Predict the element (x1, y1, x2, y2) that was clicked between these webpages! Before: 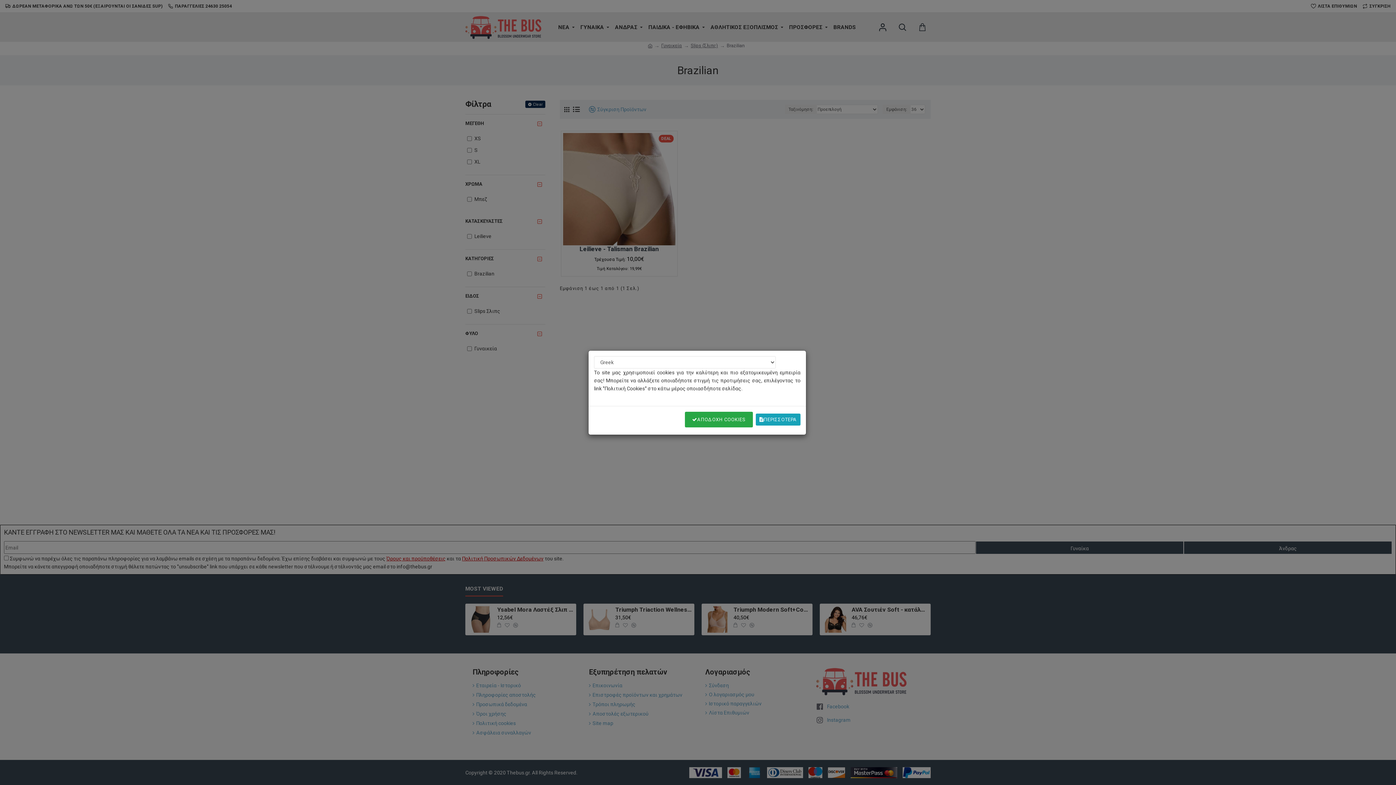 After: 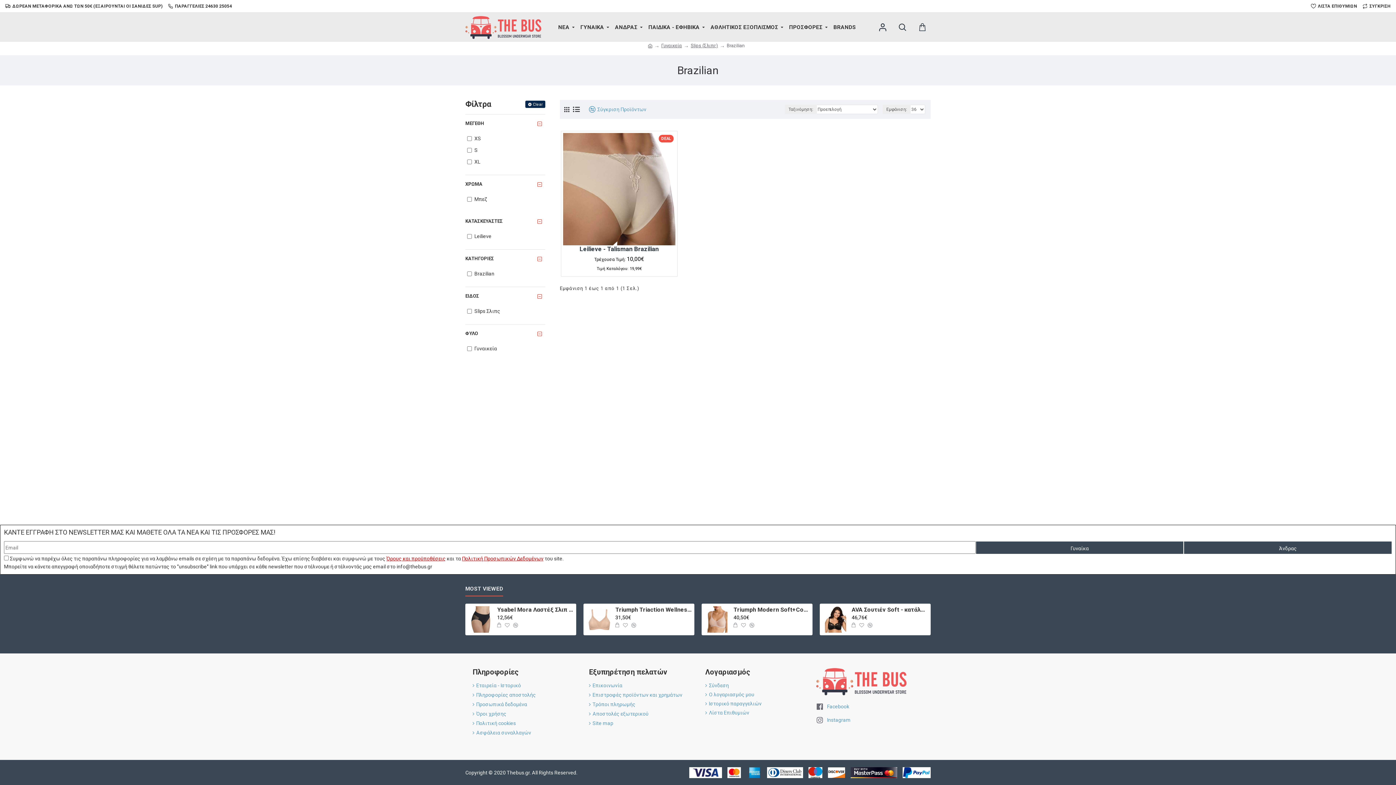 Action: label: ΑΠΟΔΟΧΗ COOKIES bbox: (685, 411, 753, 427)